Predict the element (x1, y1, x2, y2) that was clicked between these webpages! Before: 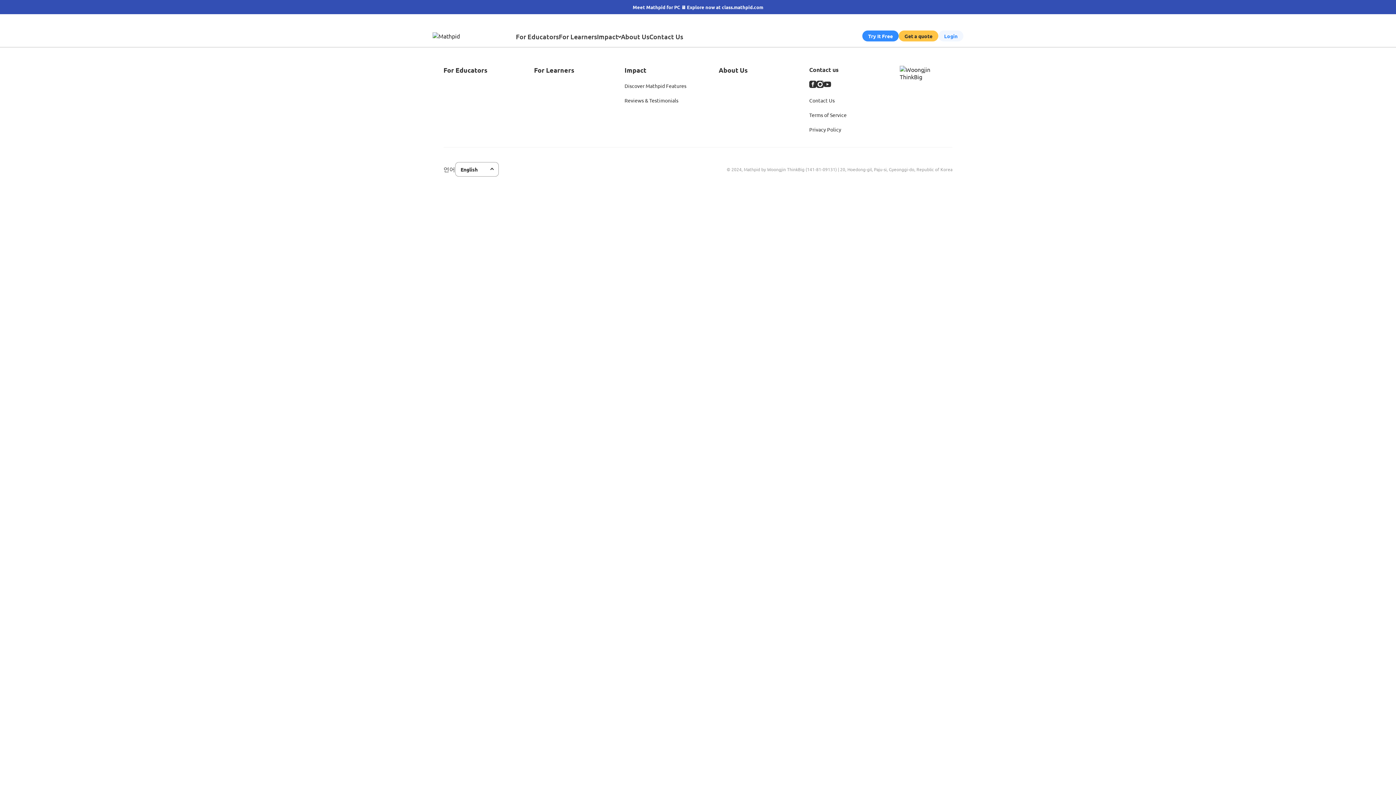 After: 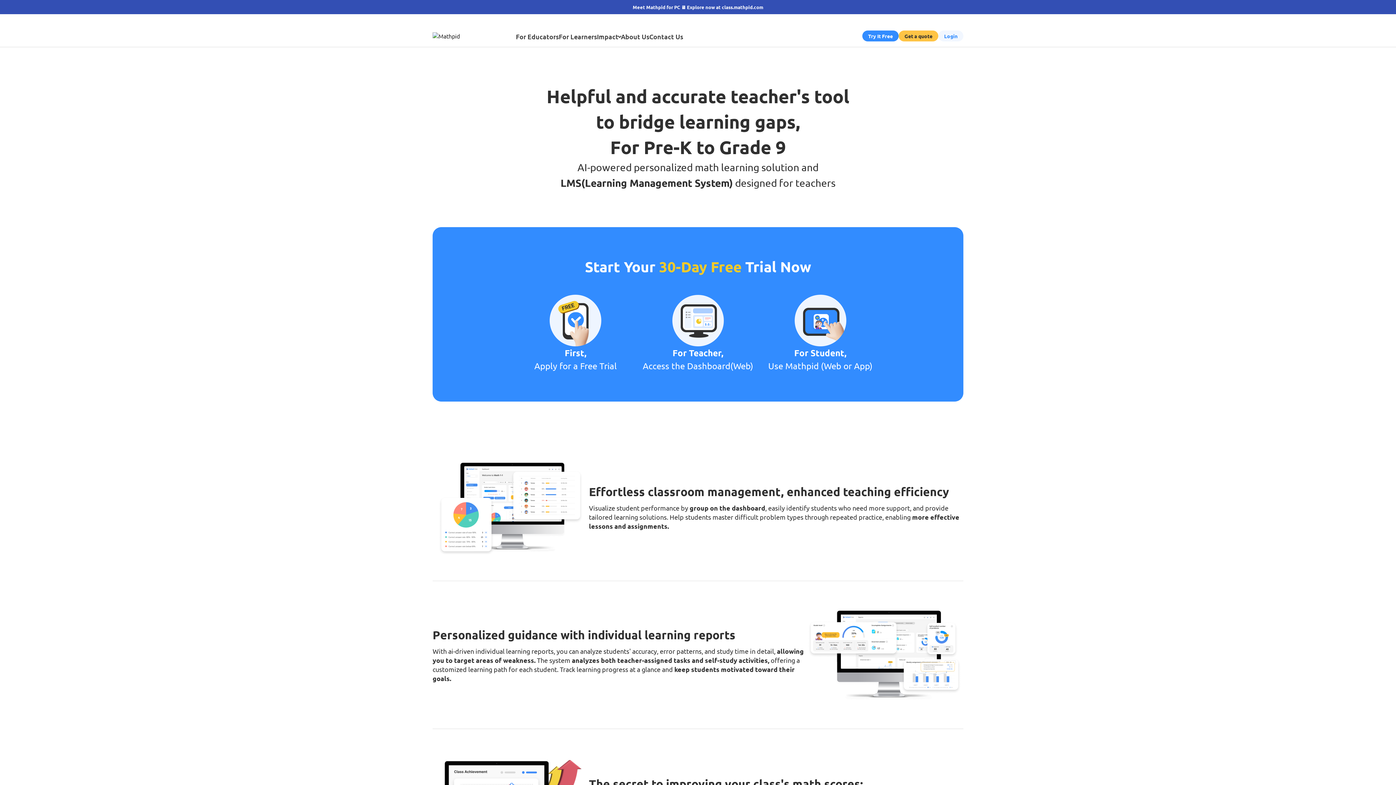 Action: bbox: (443, 66, 487, 73) label: For Educators